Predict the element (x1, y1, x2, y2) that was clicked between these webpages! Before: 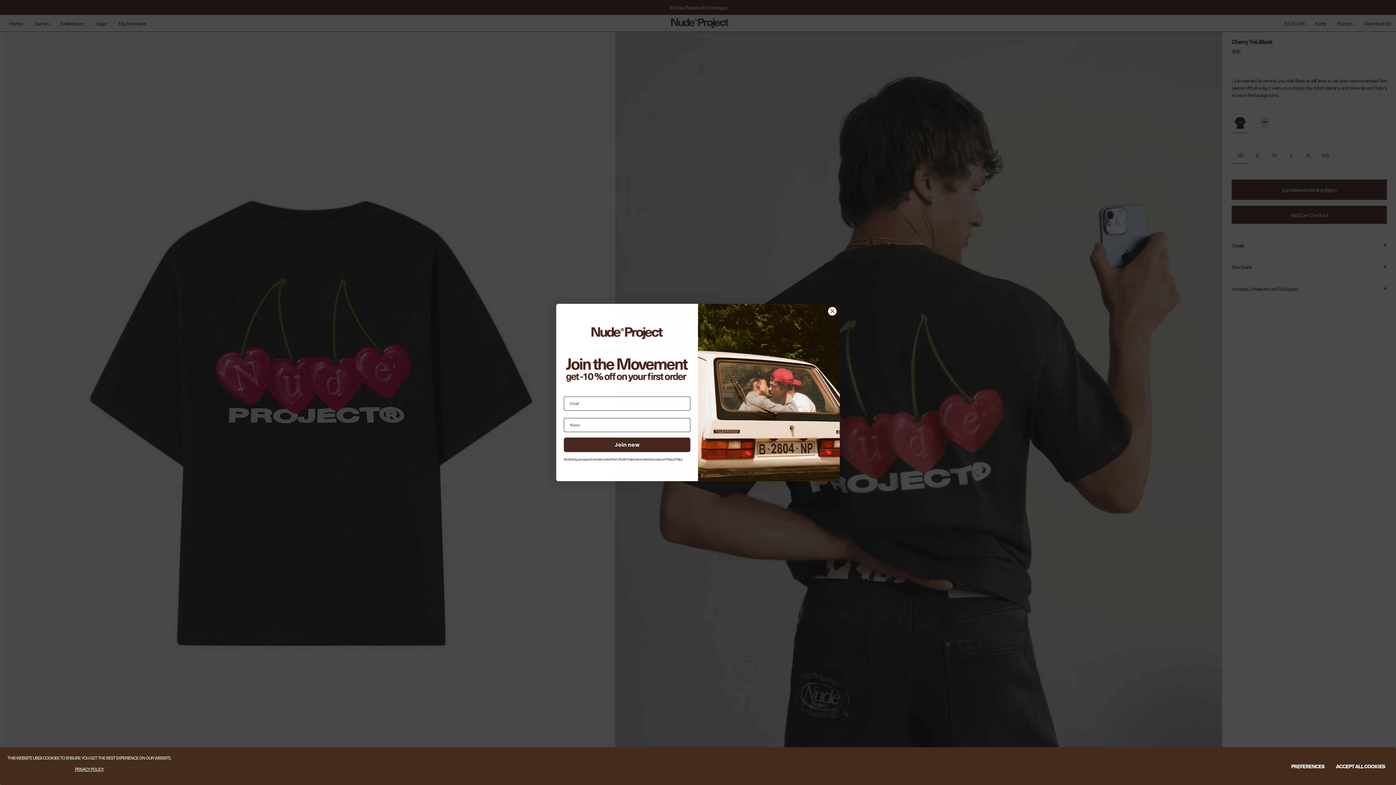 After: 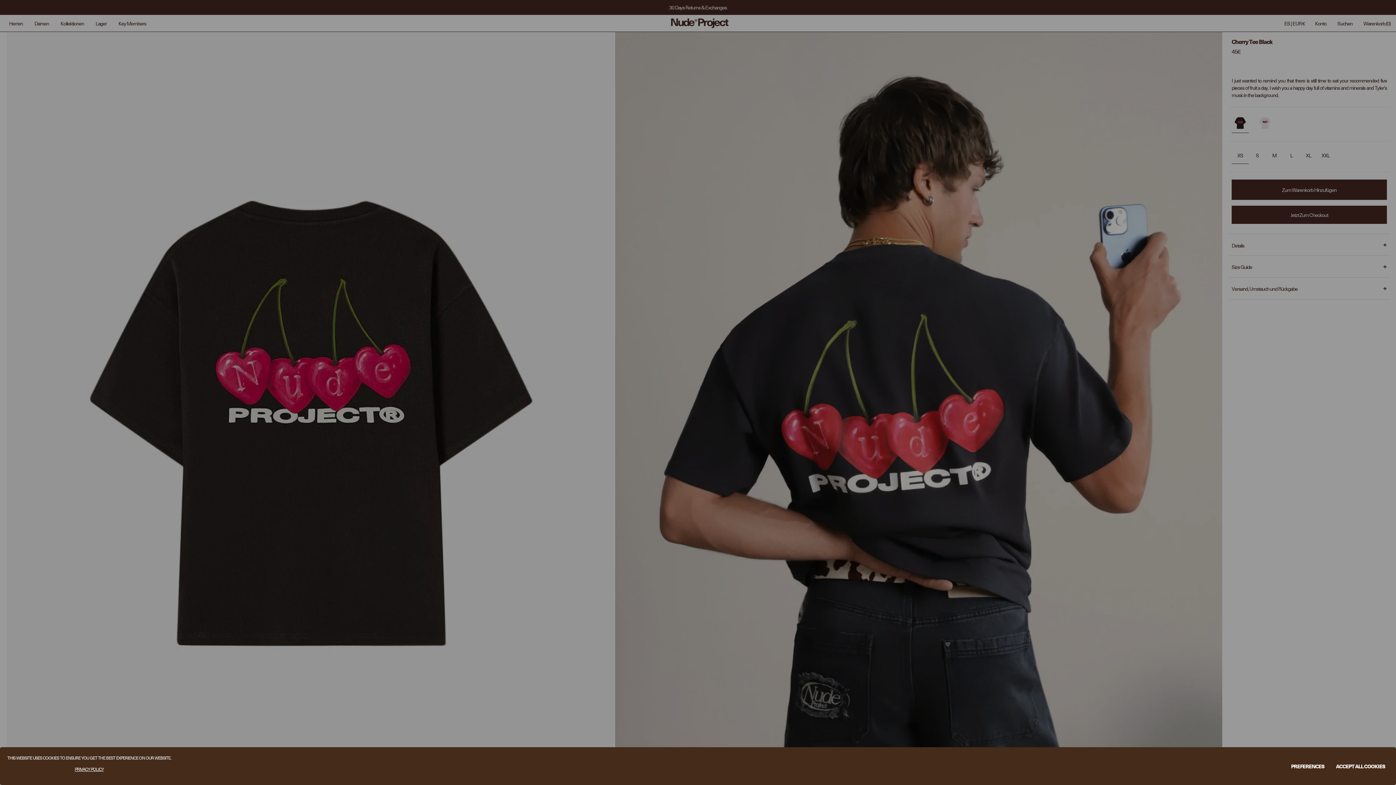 Action: label: Close dialog bbox: (828, 307, 837, 316)